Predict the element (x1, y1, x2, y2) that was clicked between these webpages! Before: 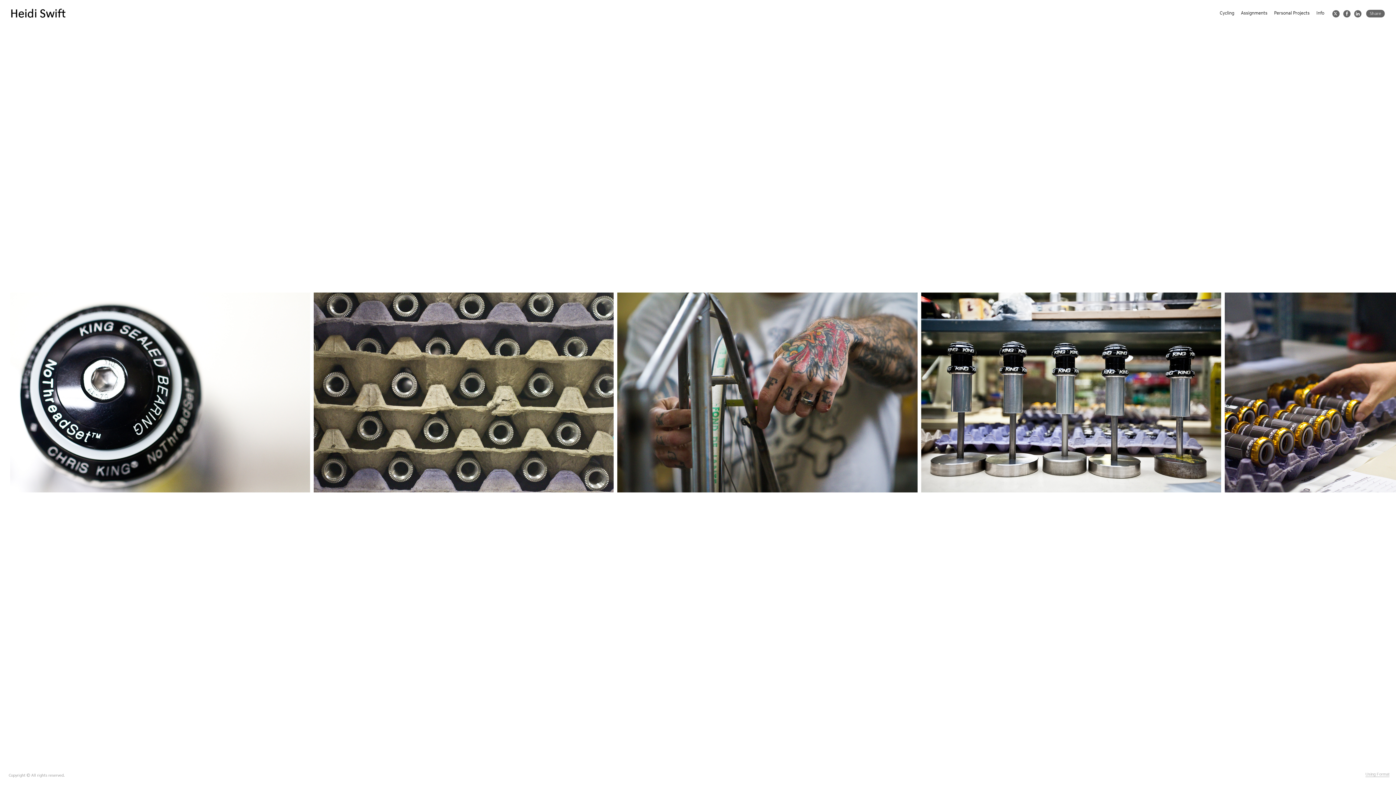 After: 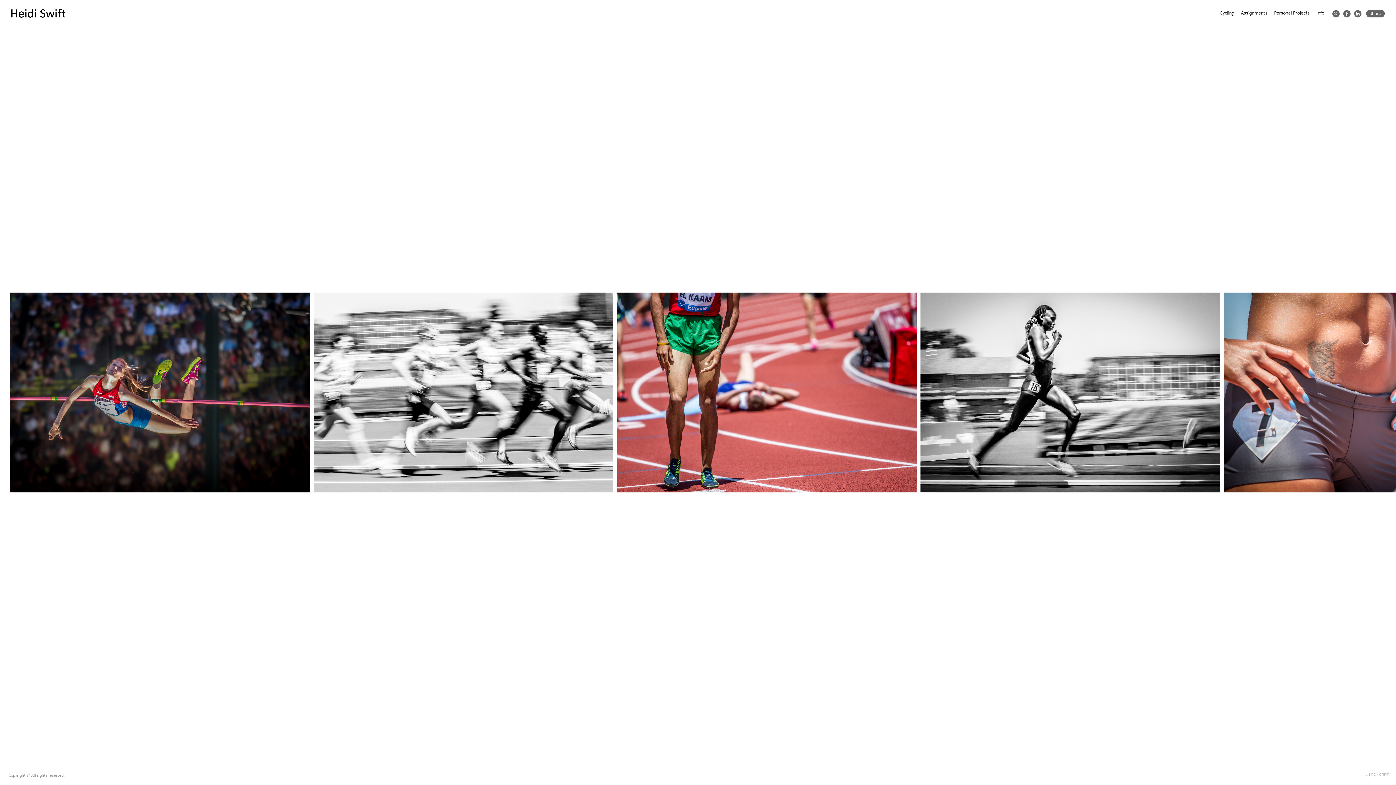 Action: bbox: (10, 6, 65, 21) label: Heidi Swift